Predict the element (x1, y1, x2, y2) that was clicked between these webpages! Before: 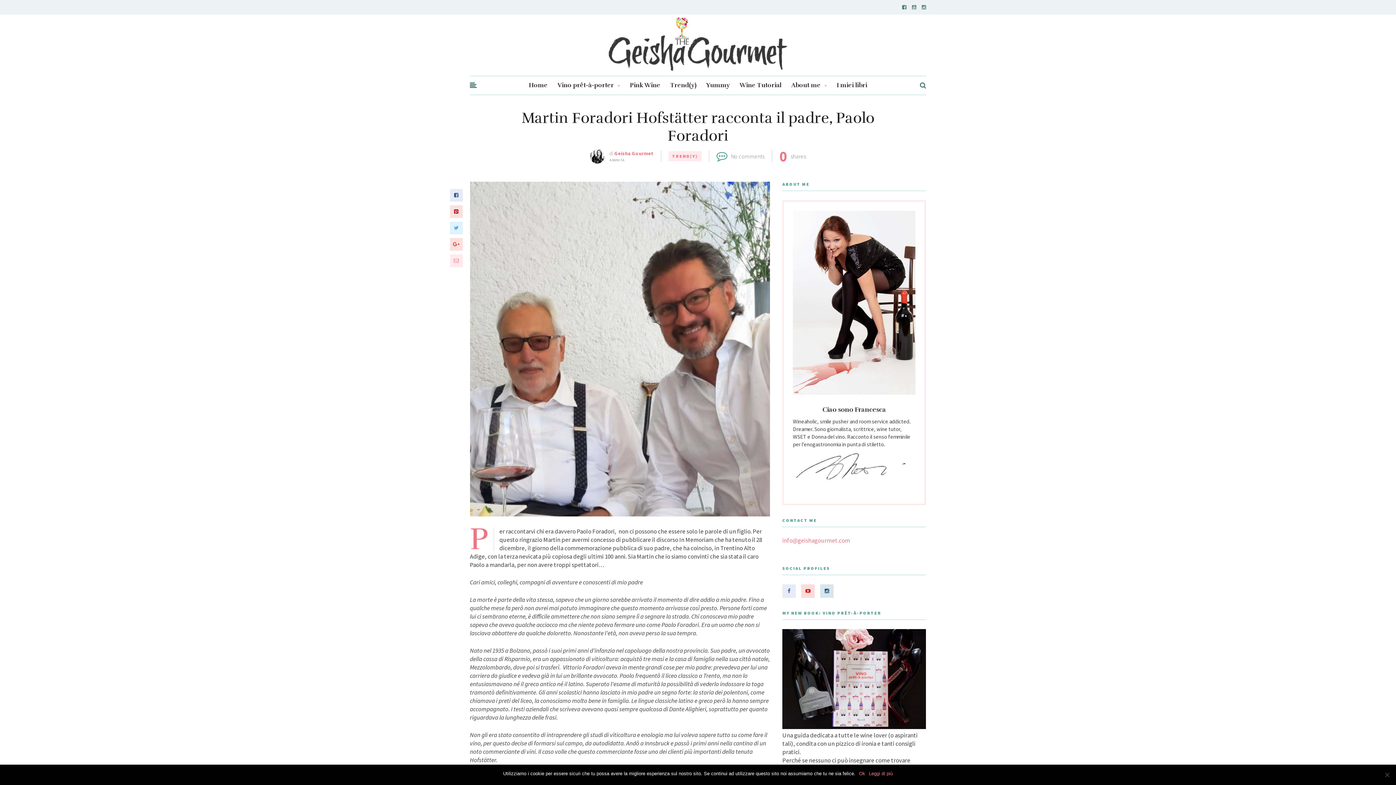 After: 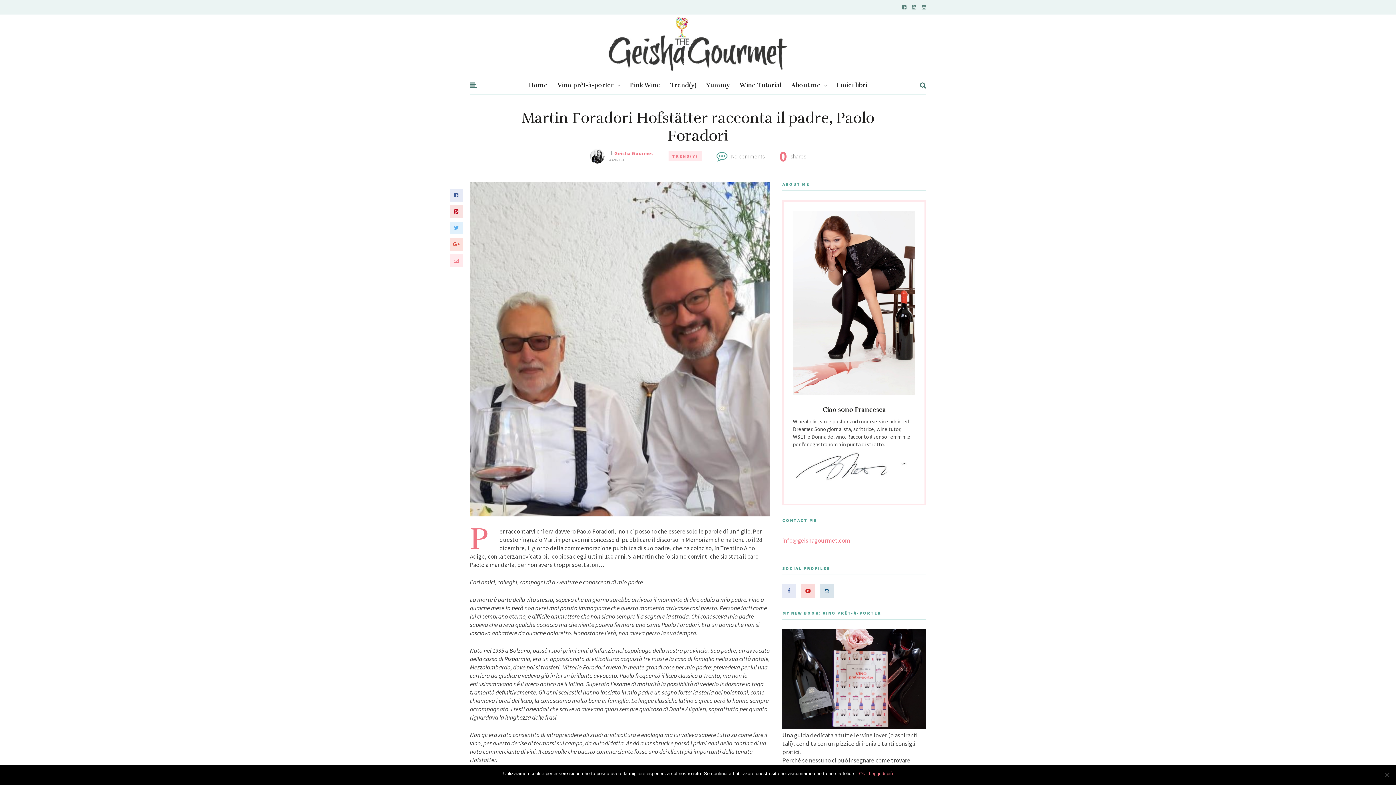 Action: bbox: (450, 238, 462, 250)